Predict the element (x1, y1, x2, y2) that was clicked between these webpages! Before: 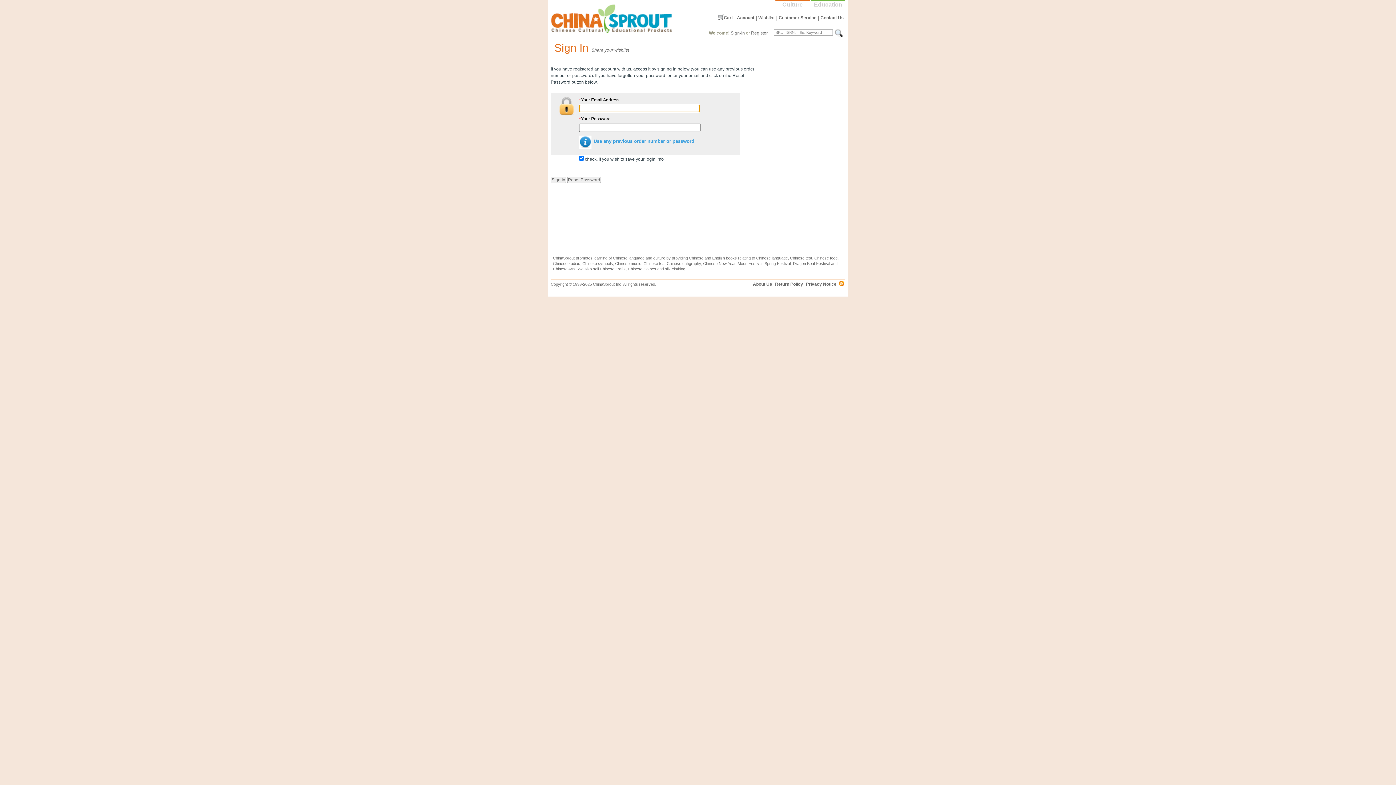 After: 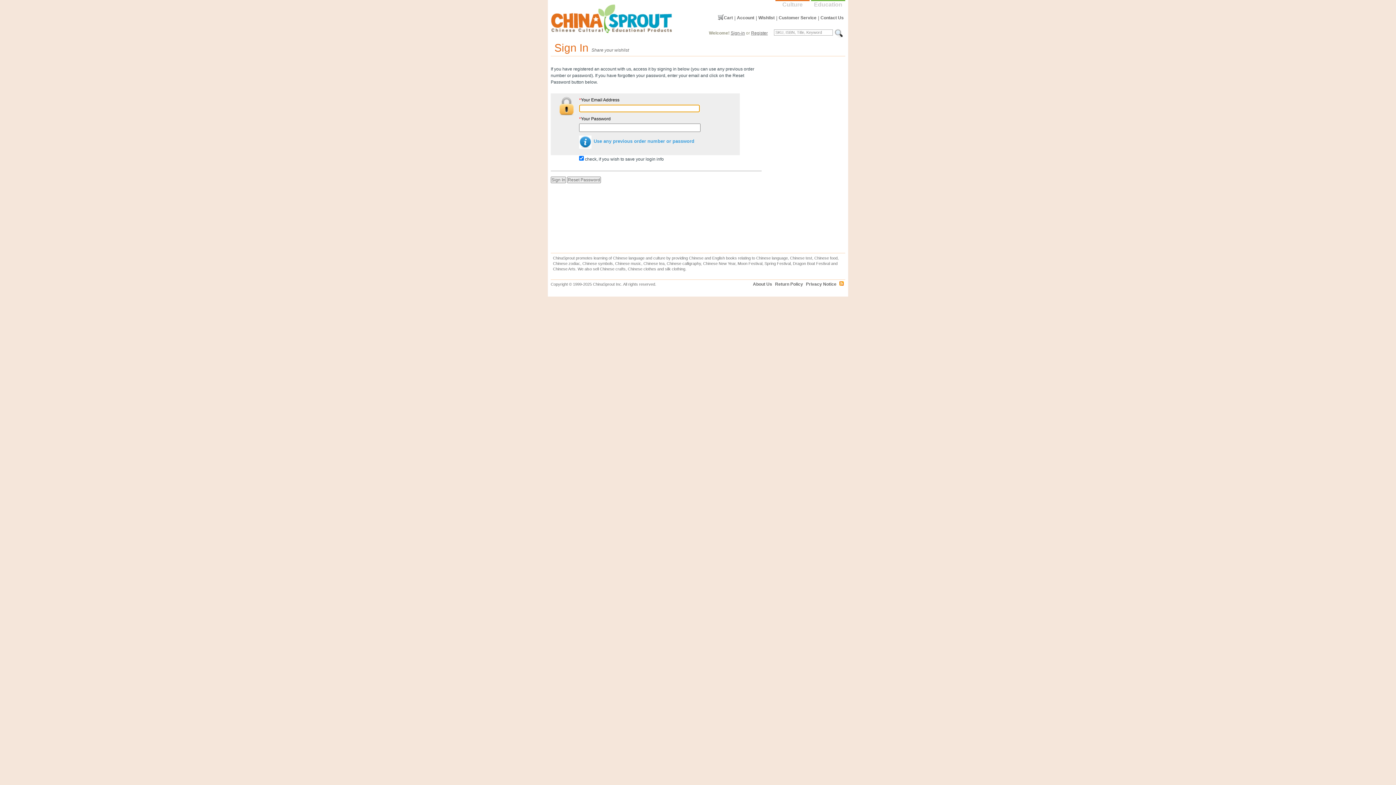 Action: label: Wishlist bbox: (757, 15, 776, 20)